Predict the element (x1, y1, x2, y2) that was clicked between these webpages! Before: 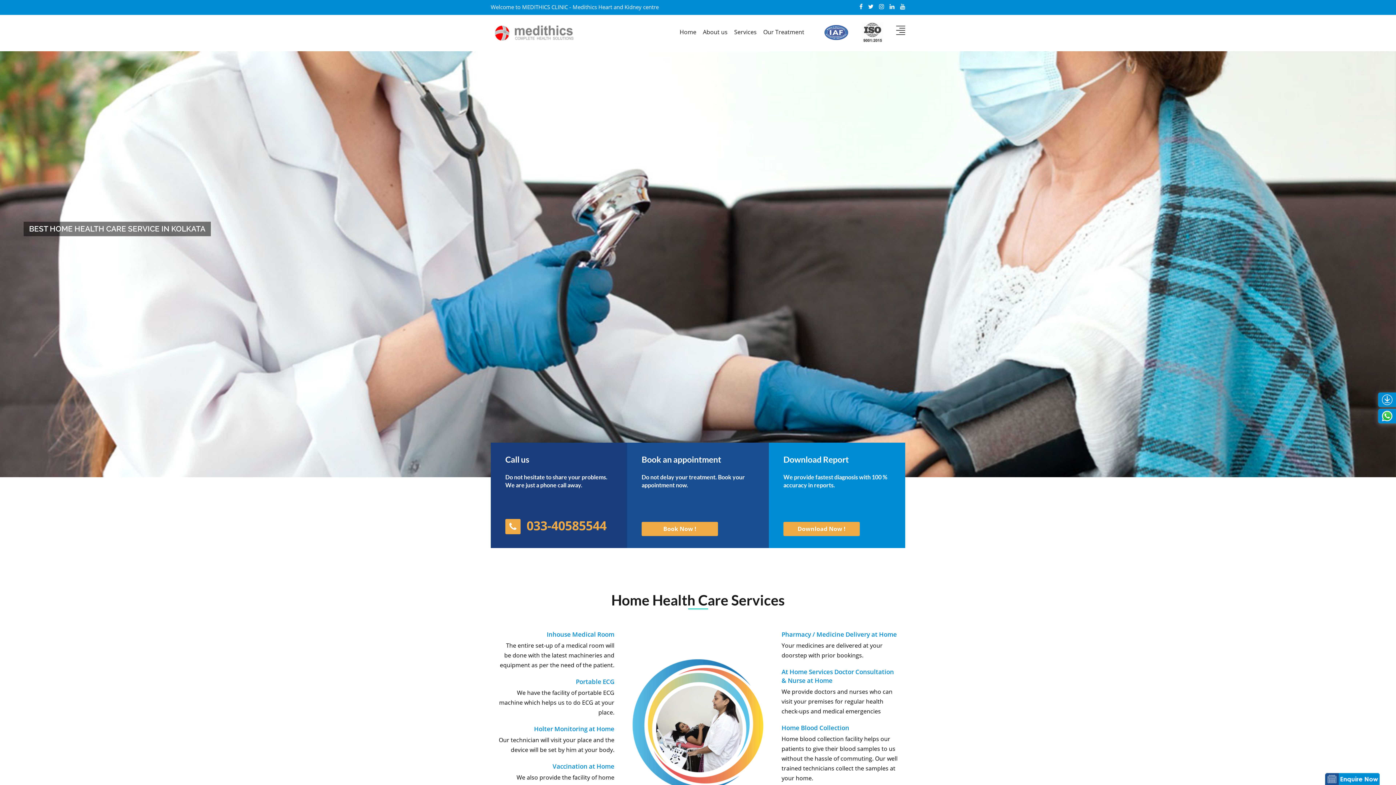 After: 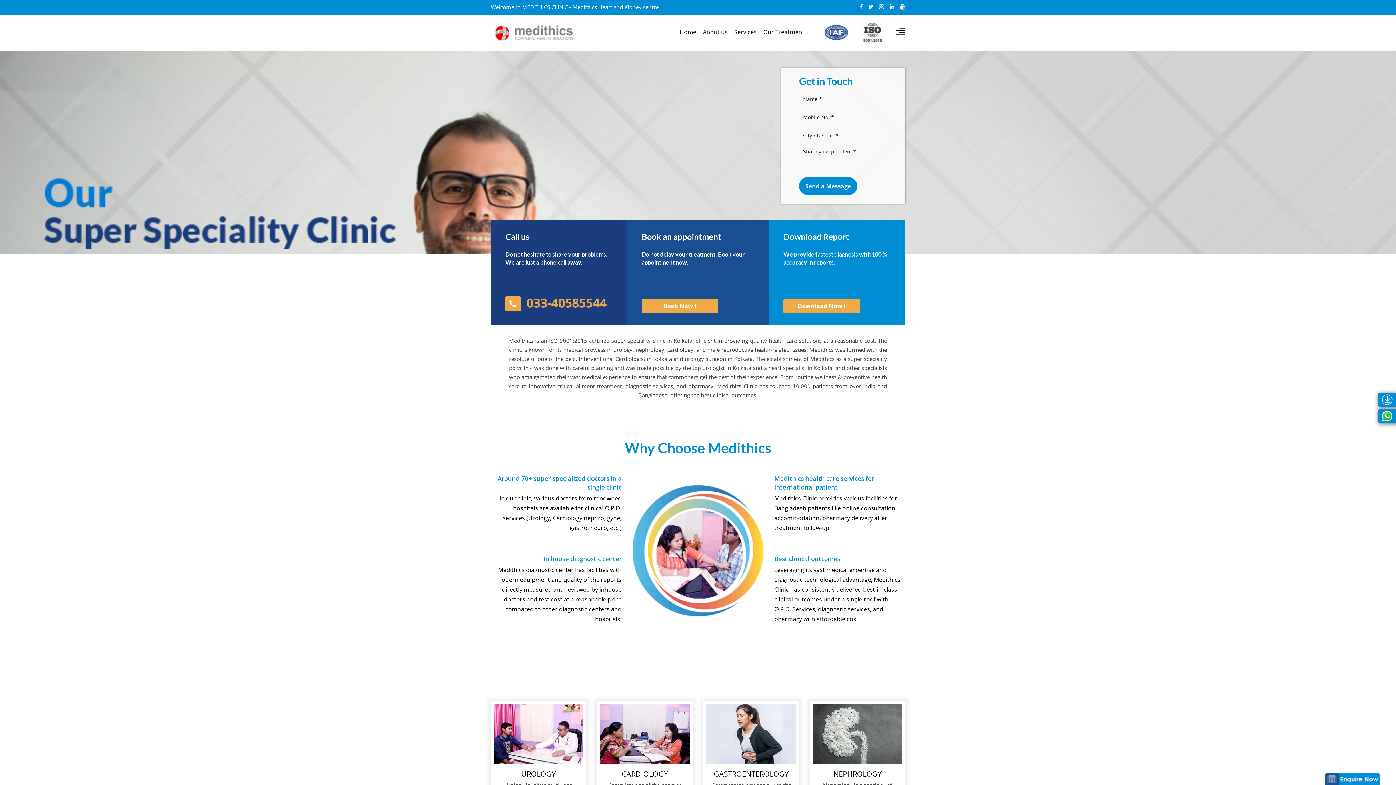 Action: bbox: (490, 22, 657, 44)